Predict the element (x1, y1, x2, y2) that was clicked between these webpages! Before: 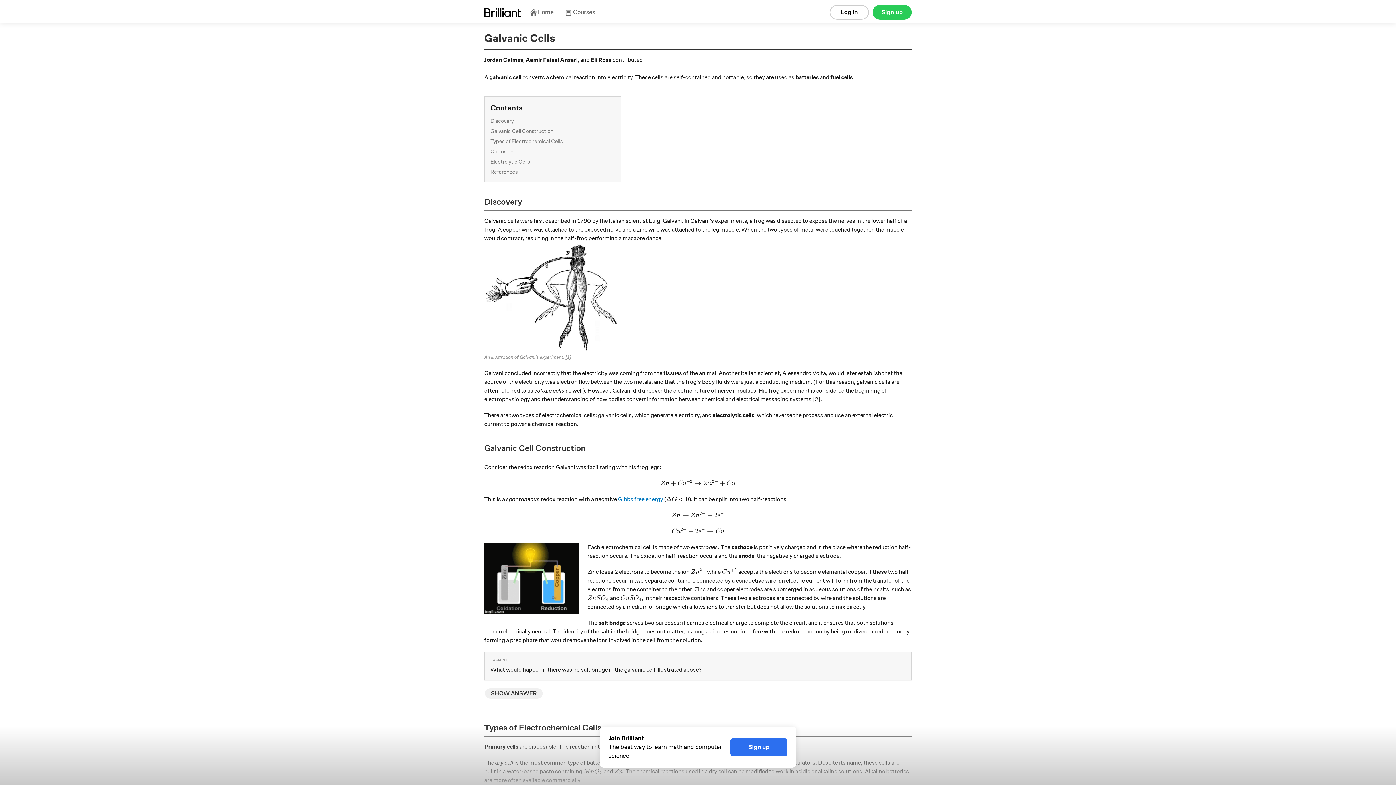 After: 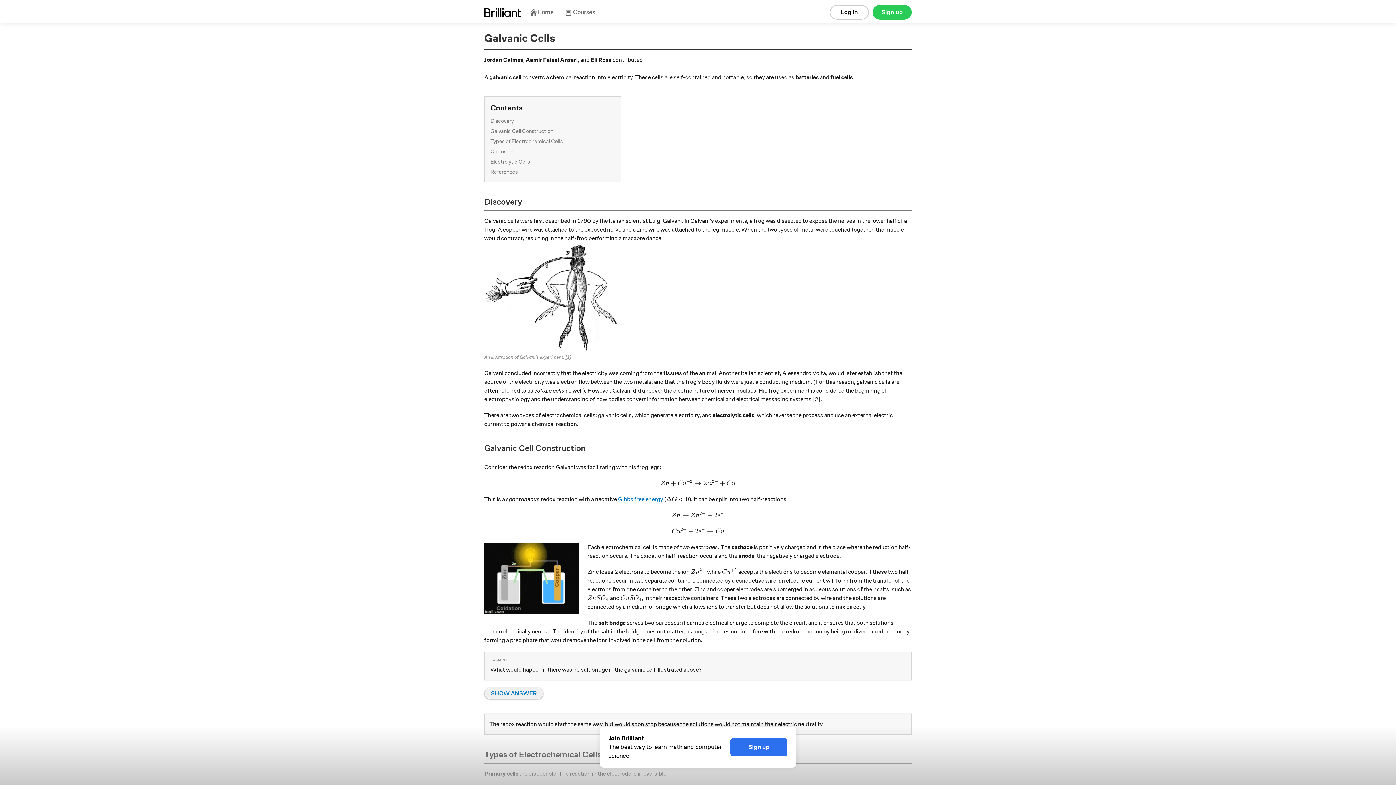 Action: label: SHOW ANSWER bbox: (484, 688, 543, 699)